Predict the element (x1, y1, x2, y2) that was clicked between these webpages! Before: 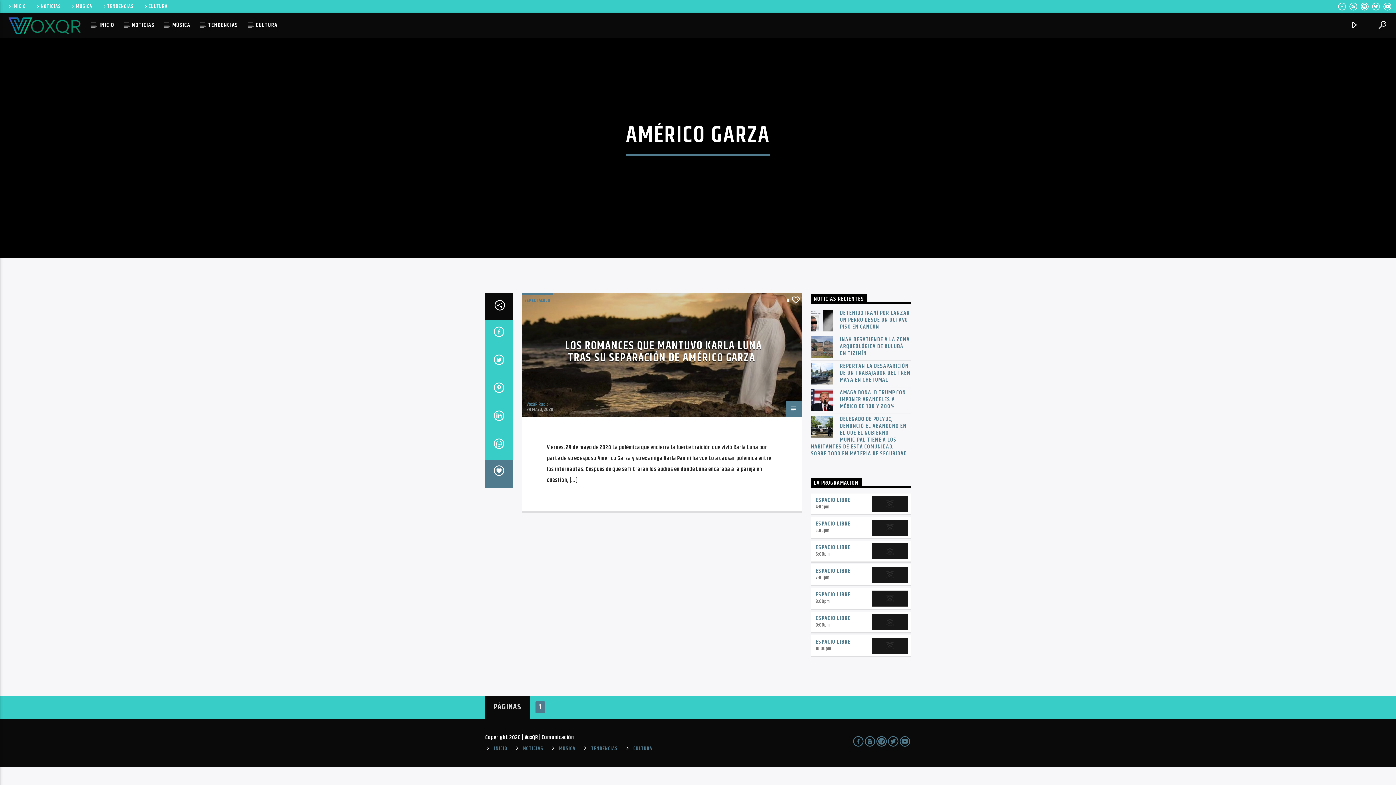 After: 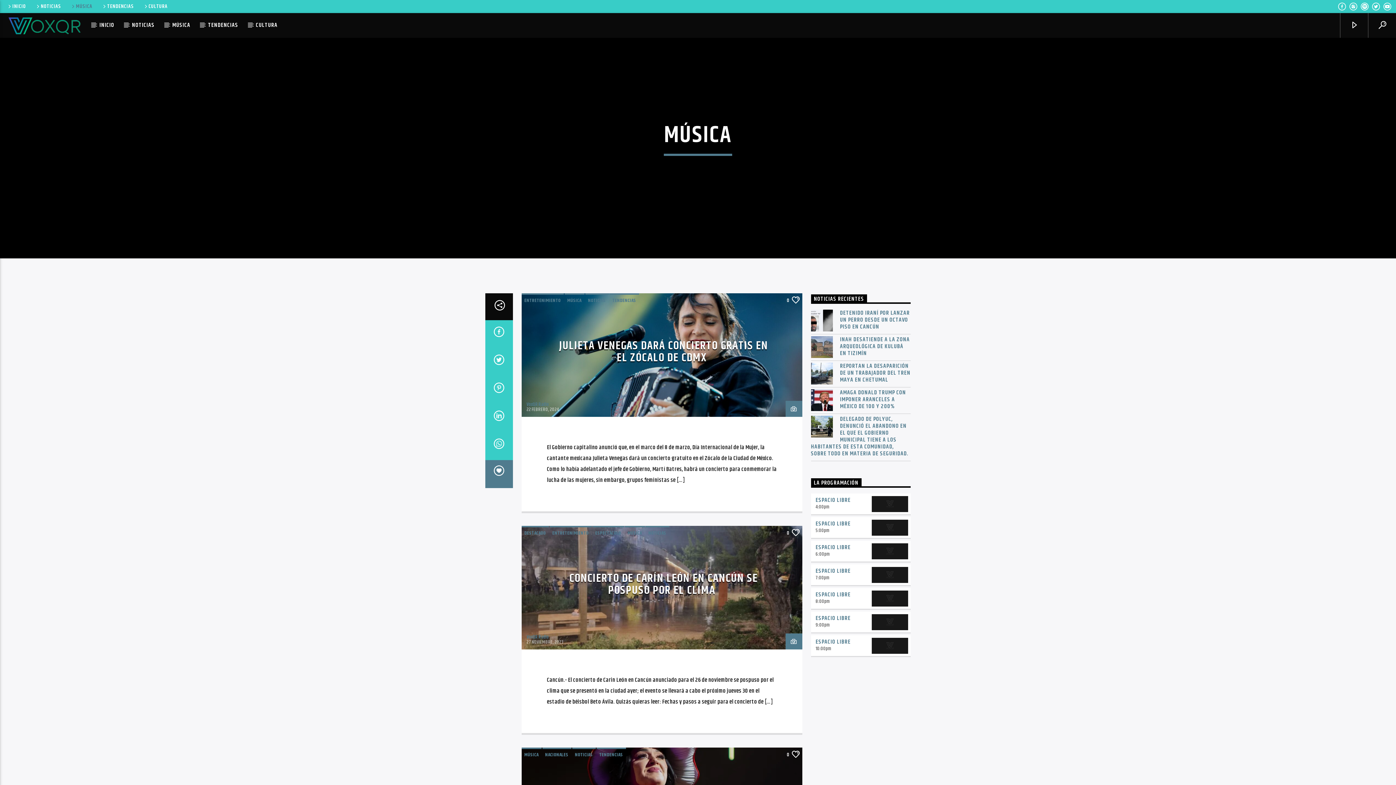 Action: label: MÚSICA bbox: (67, 2, 95, 10)